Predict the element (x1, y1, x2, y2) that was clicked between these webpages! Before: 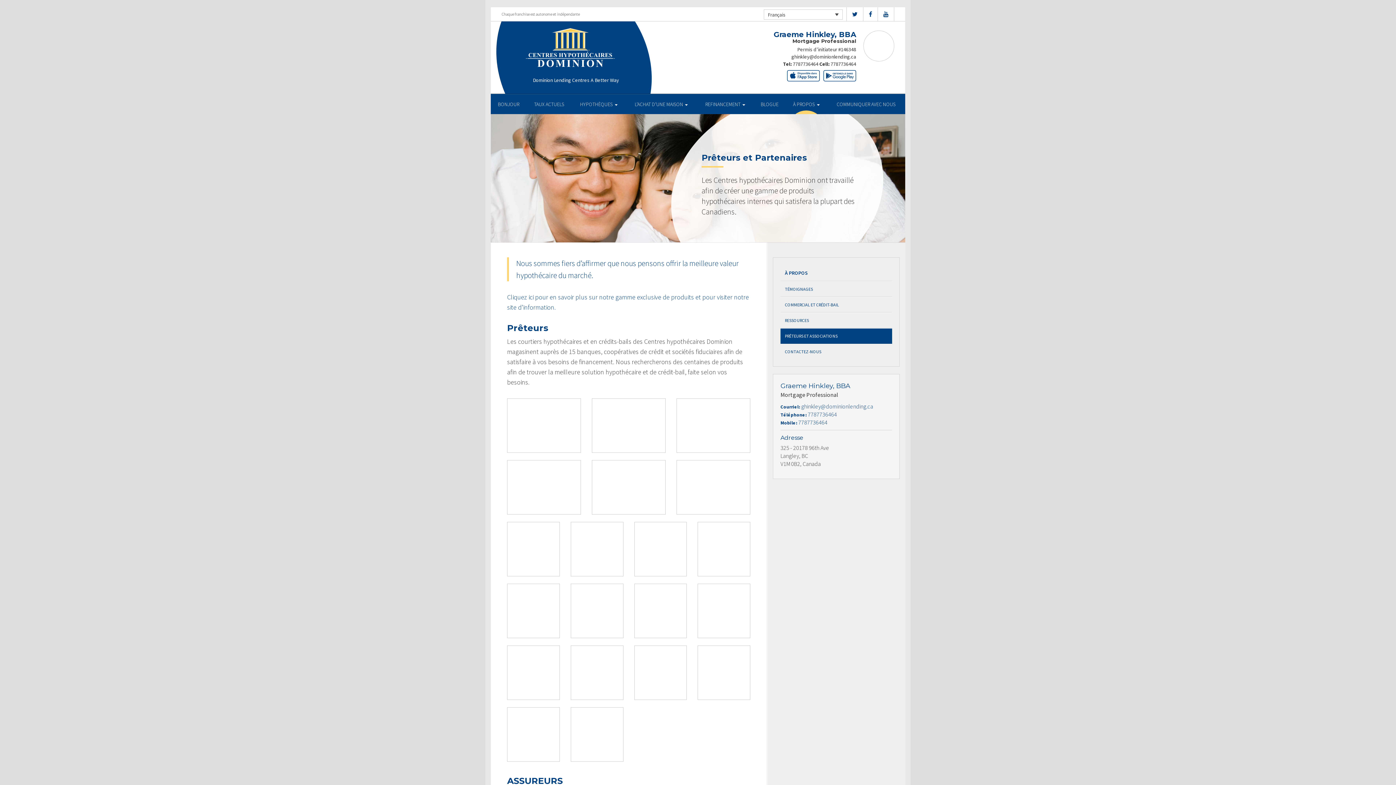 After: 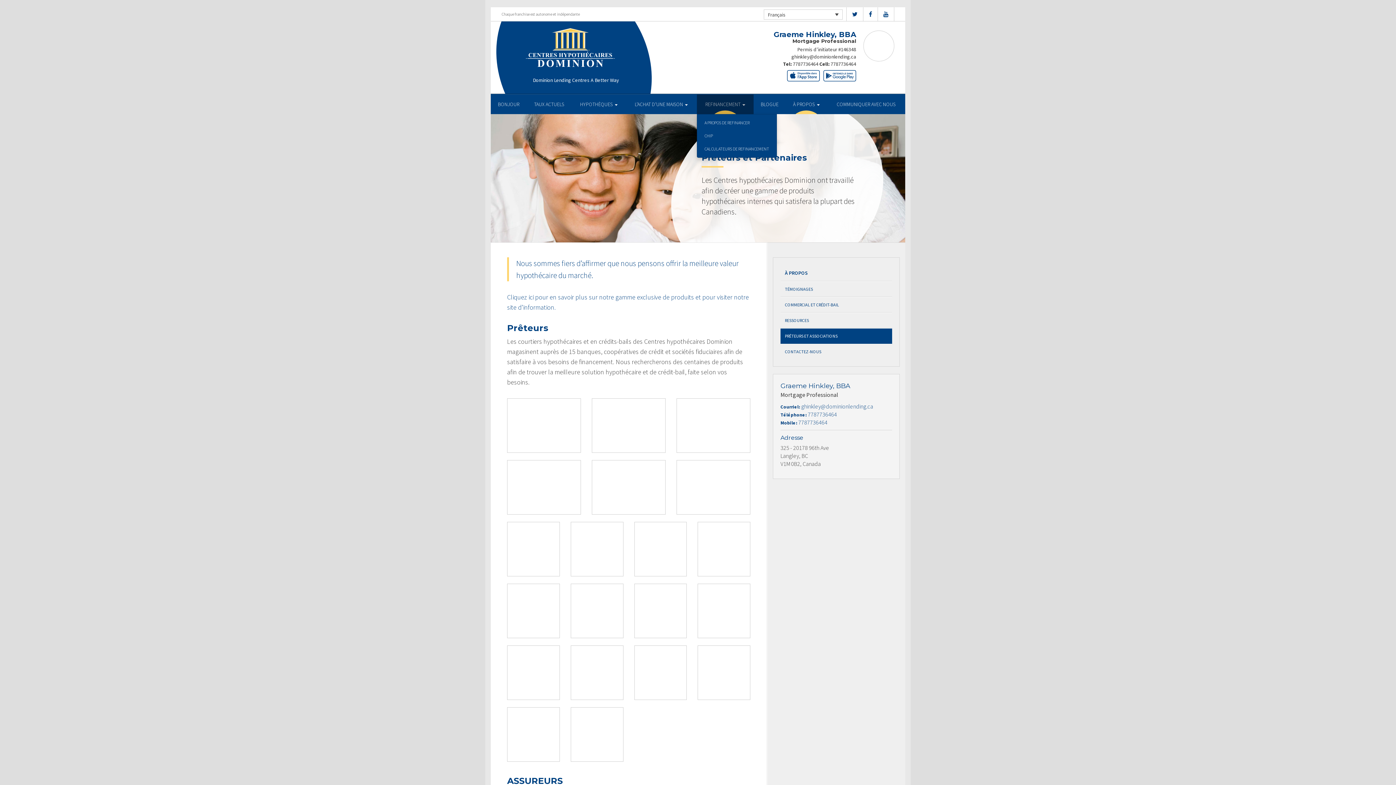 Action: label: REFINANCEMENT  bbox: (697, 94, 753, 114)